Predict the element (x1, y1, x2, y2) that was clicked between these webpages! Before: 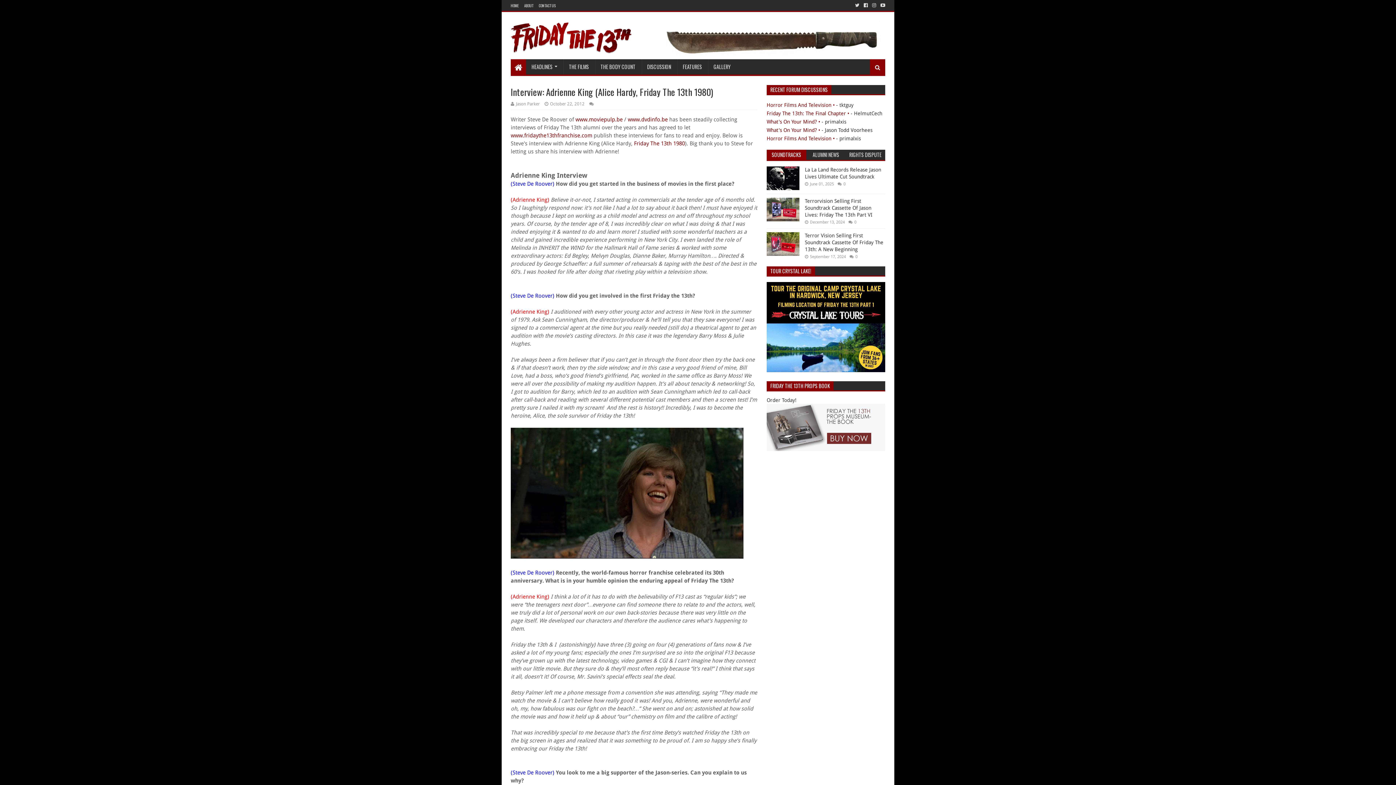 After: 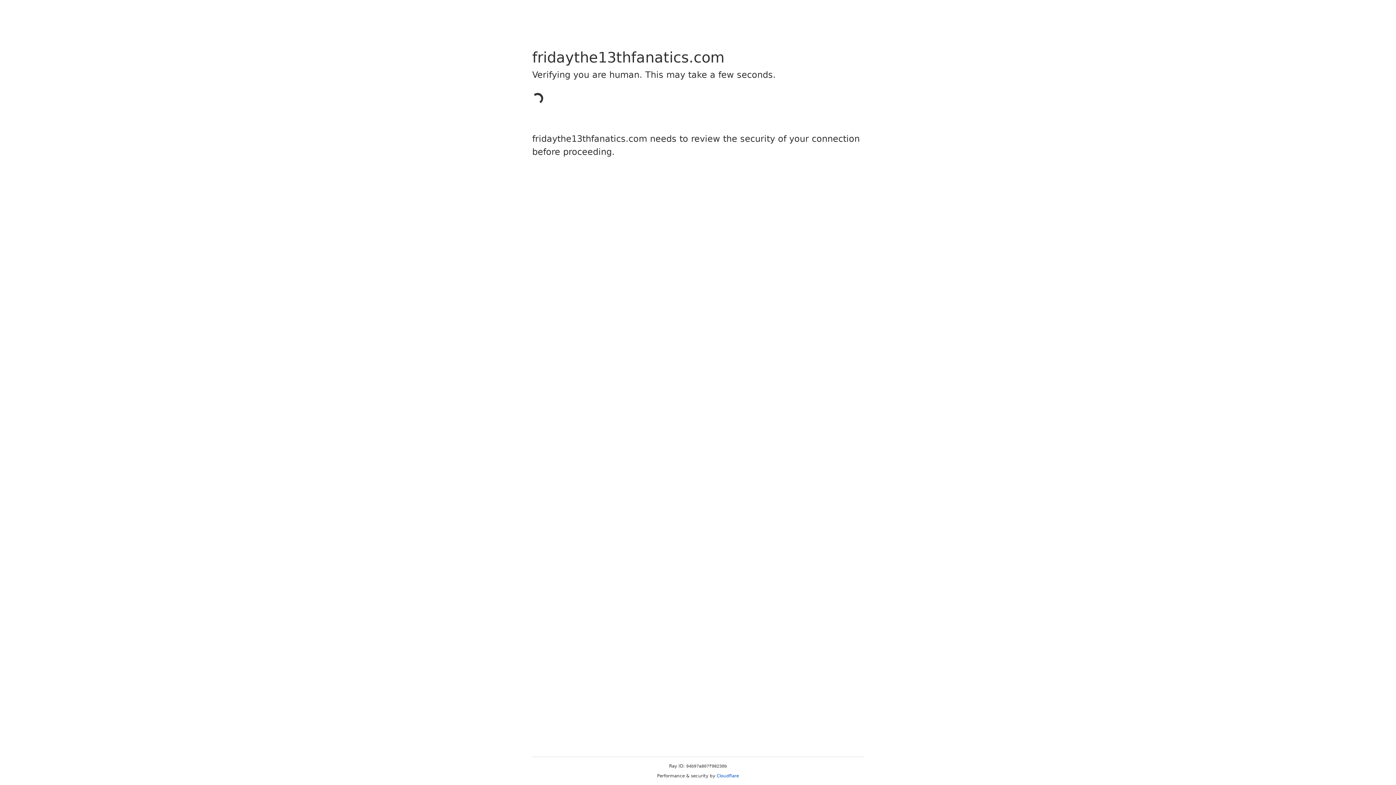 Action: bbox: (641, 59, 677, 74) label: DISCUSSION